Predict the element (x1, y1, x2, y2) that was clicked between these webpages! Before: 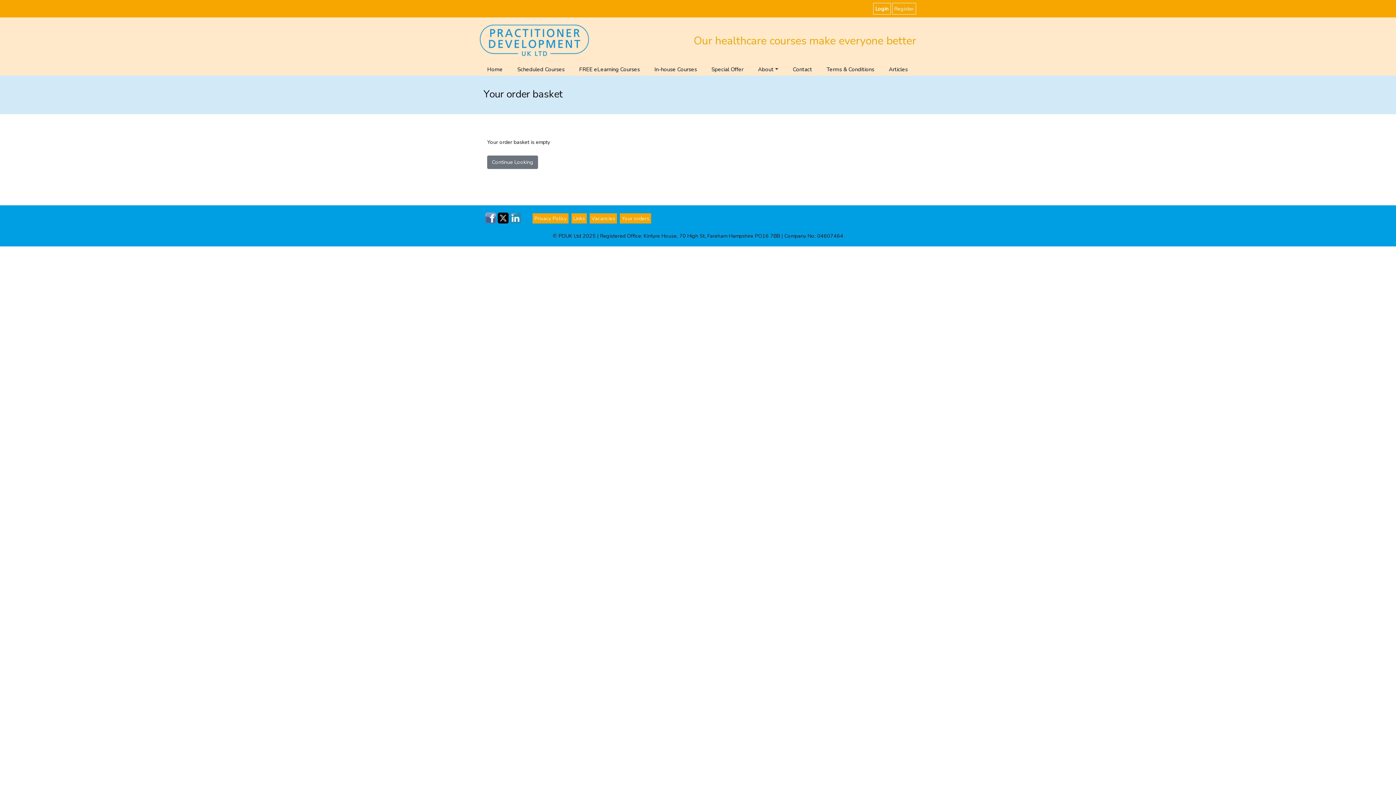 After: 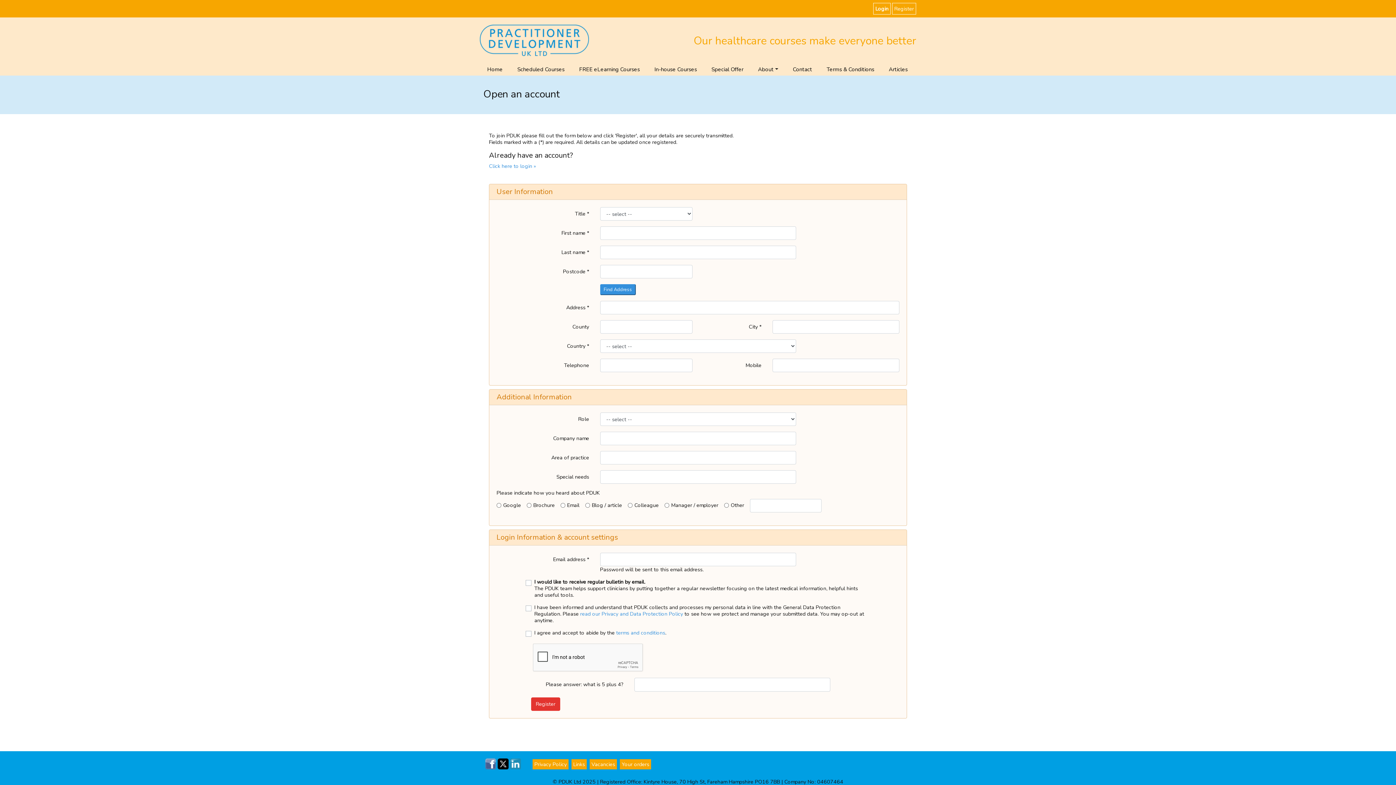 Action: label: Register bbox: (892, 2, 916, 14)